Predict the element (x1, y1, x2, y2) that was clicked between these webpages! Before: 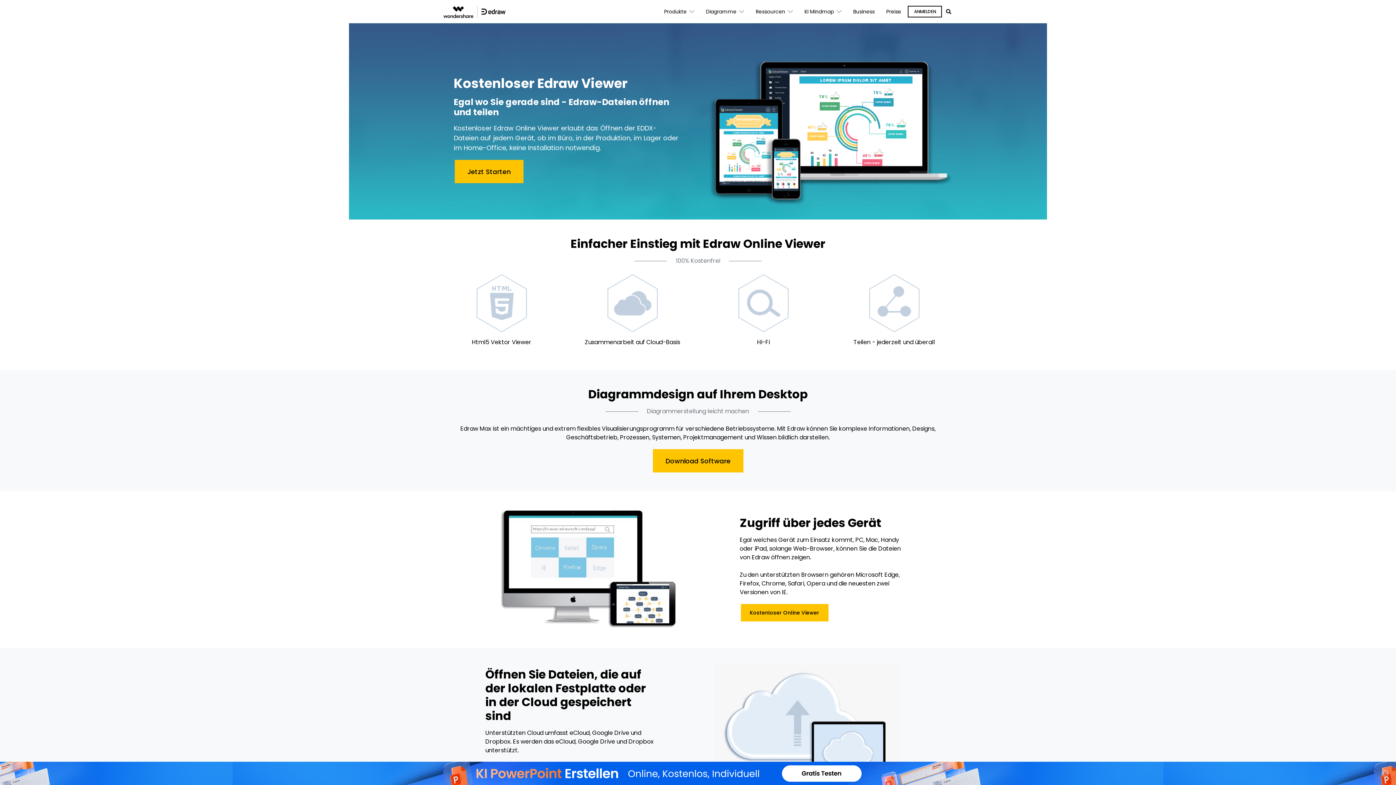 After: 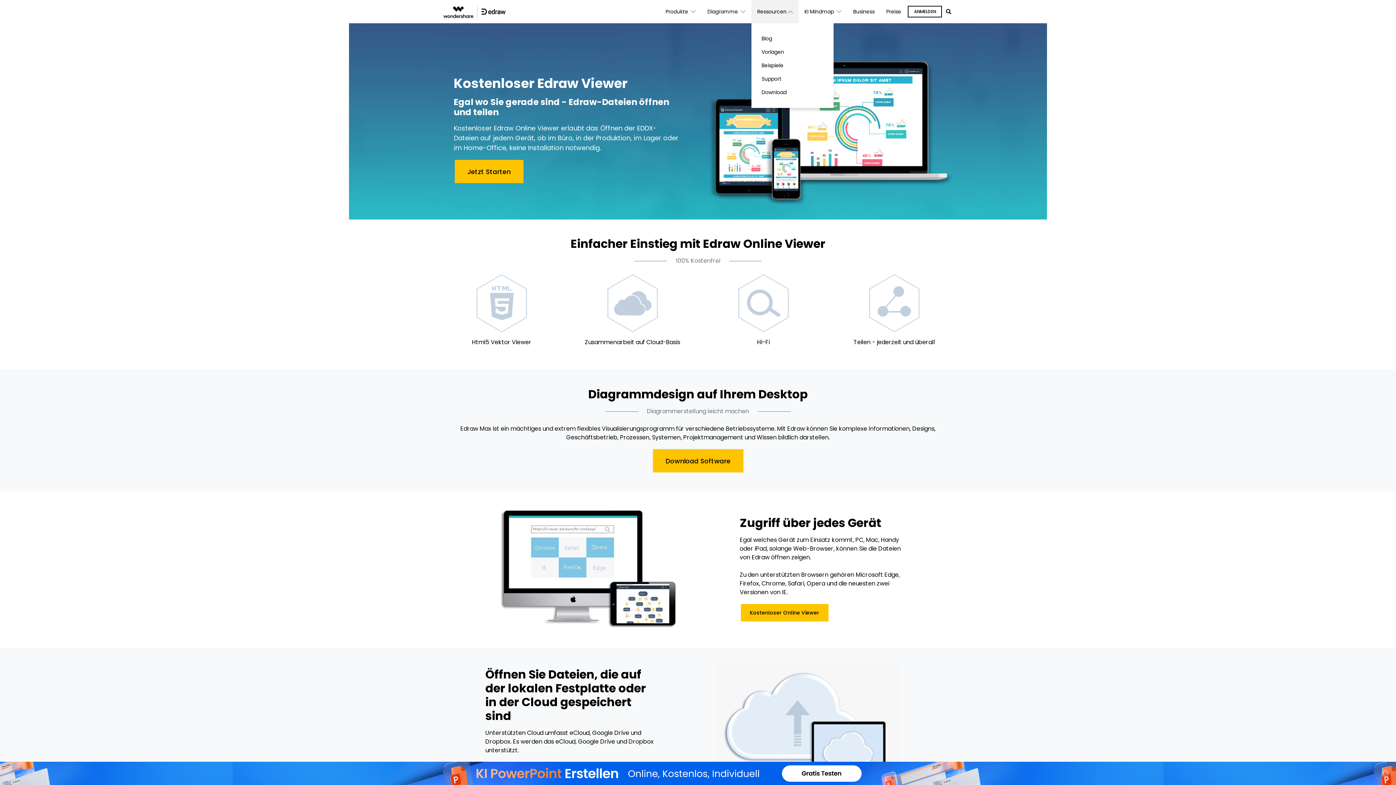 Action: label: Ressourcen
  bbox: (750, 0, 798, 23)